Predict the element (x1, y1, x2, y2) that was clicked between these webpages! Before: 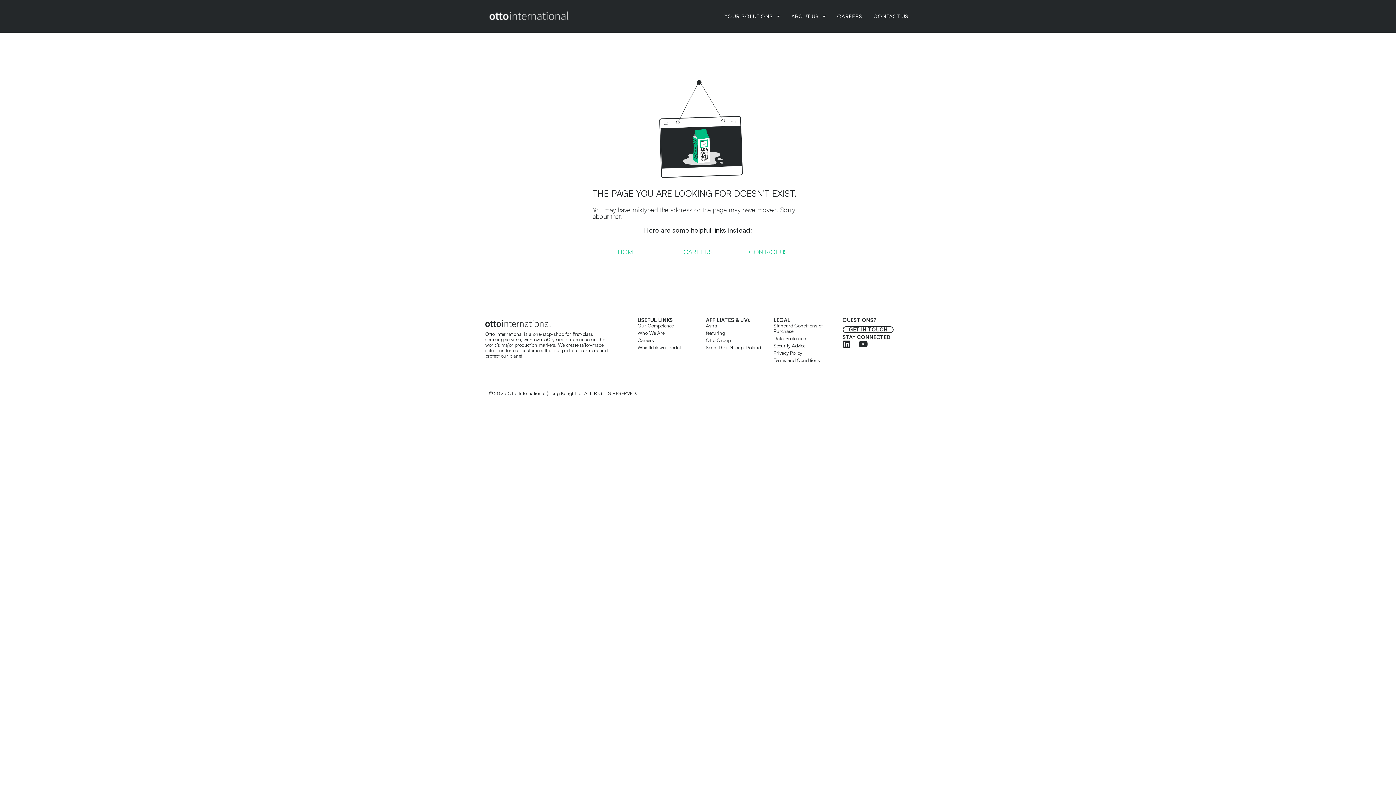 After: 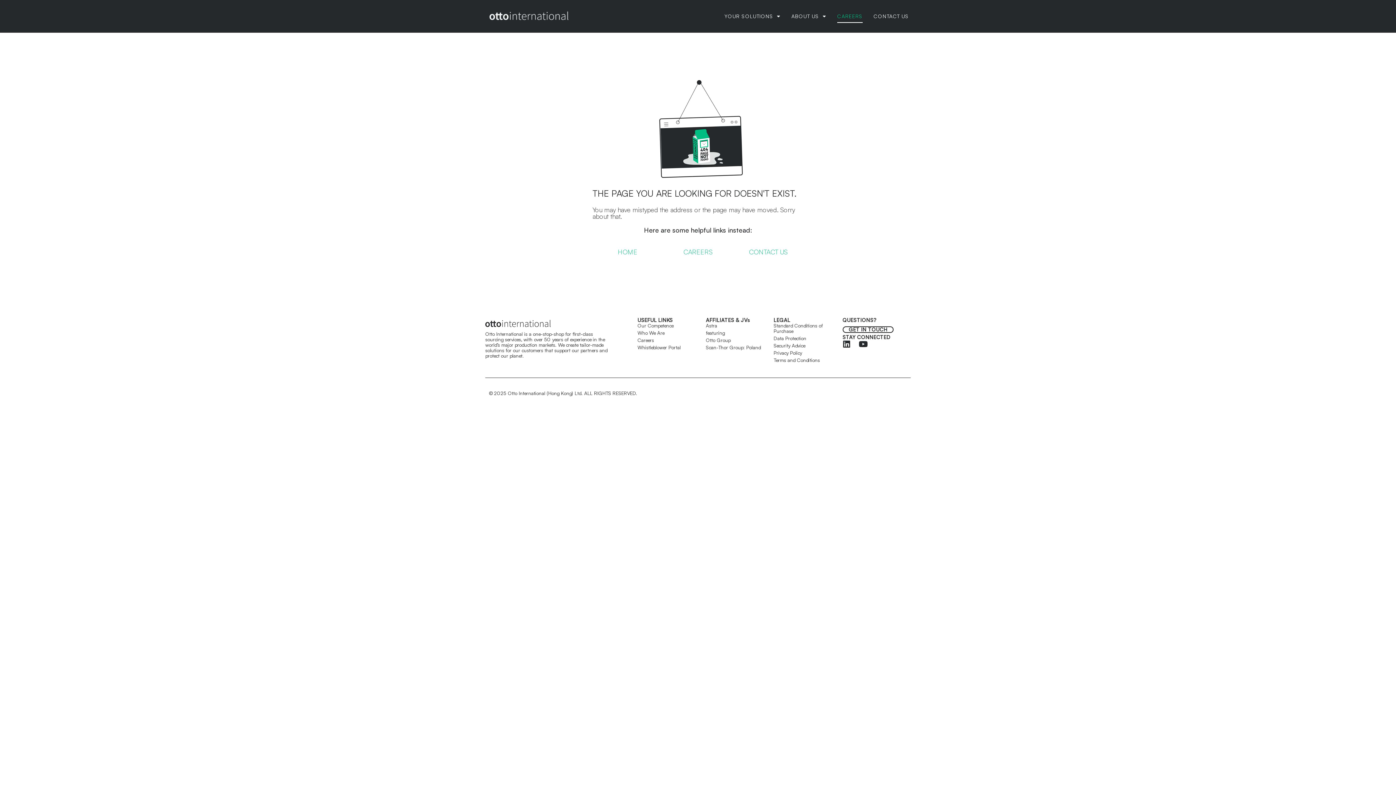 Action: bbox: (837, 9, 862, 22) label: CAREERS